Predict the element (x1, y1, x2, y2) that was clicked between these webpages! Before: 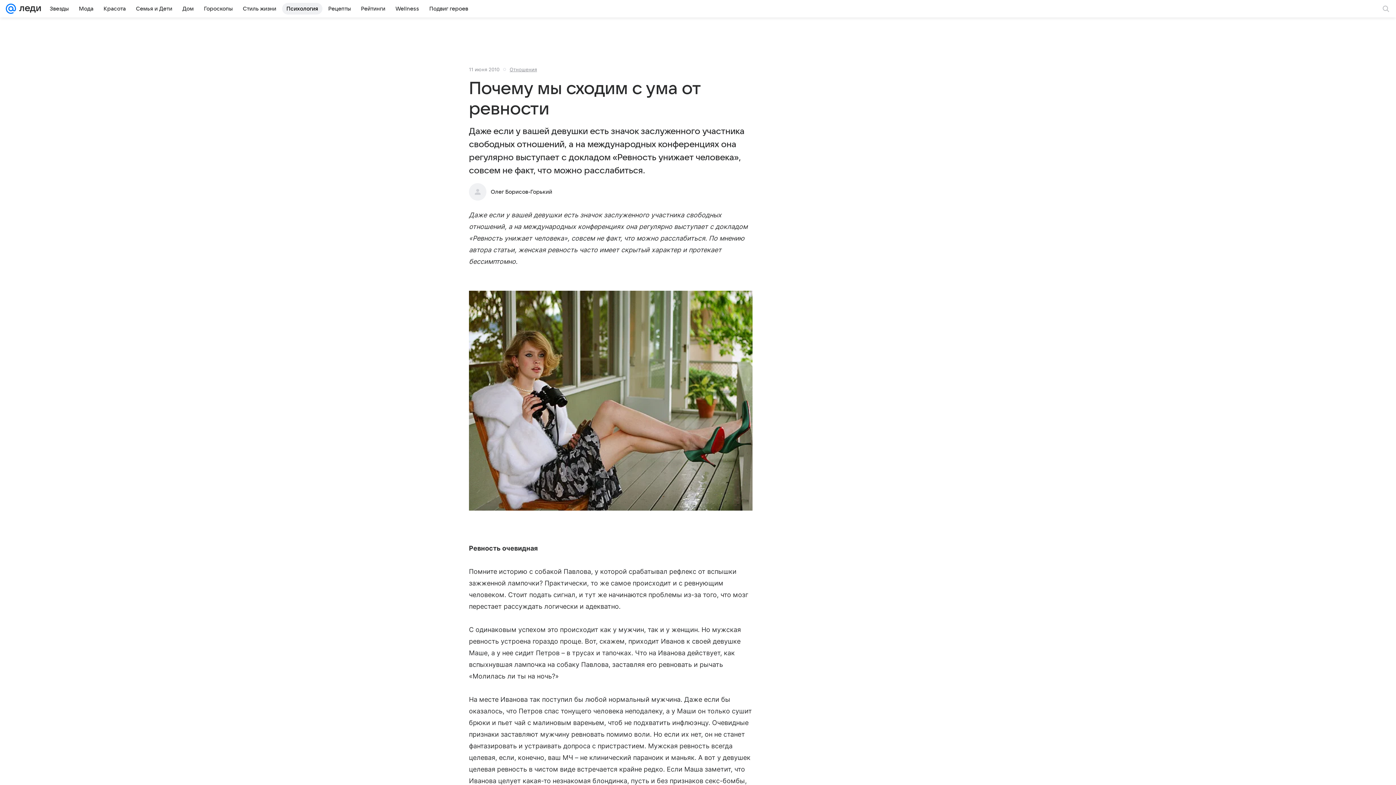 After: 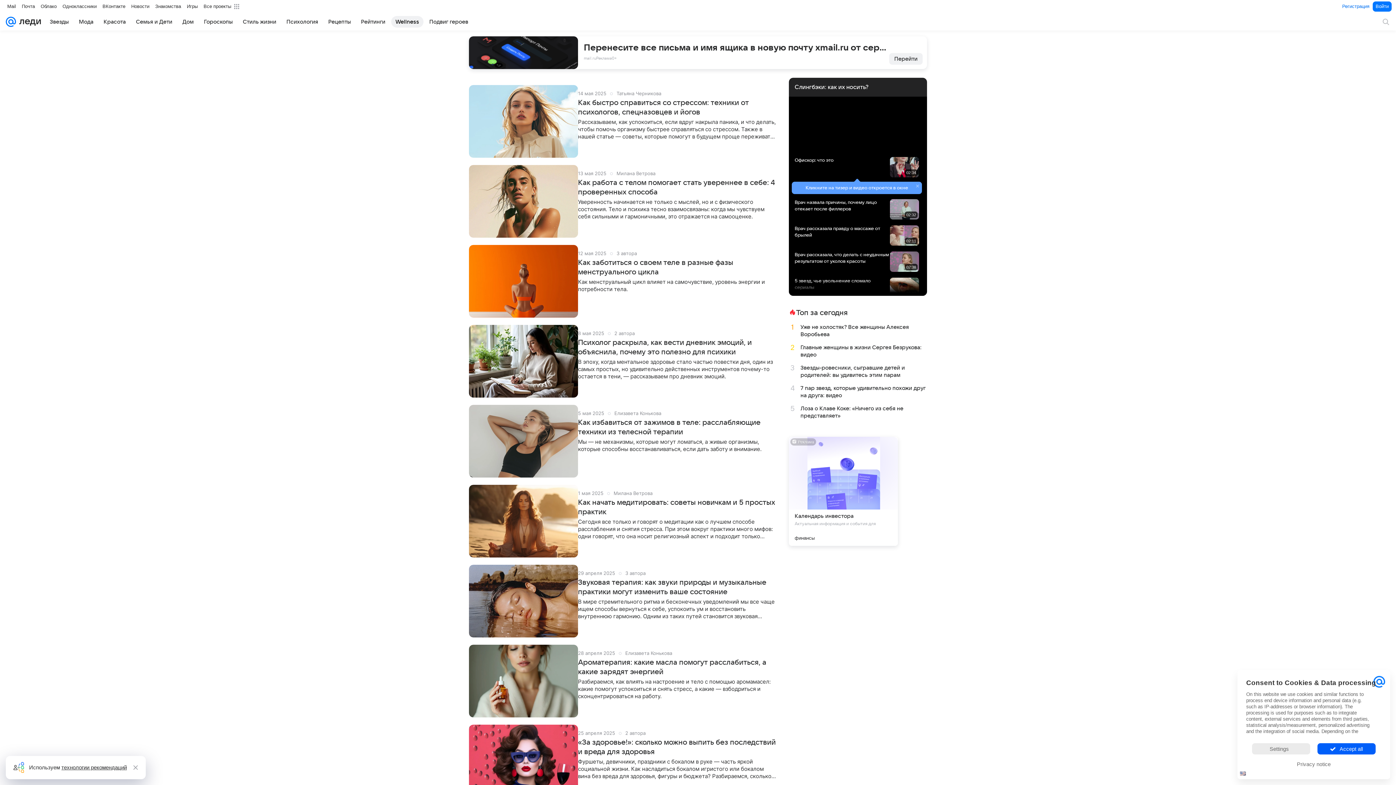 Action: label: Wellness bbox: (391, 2, 423, 14)